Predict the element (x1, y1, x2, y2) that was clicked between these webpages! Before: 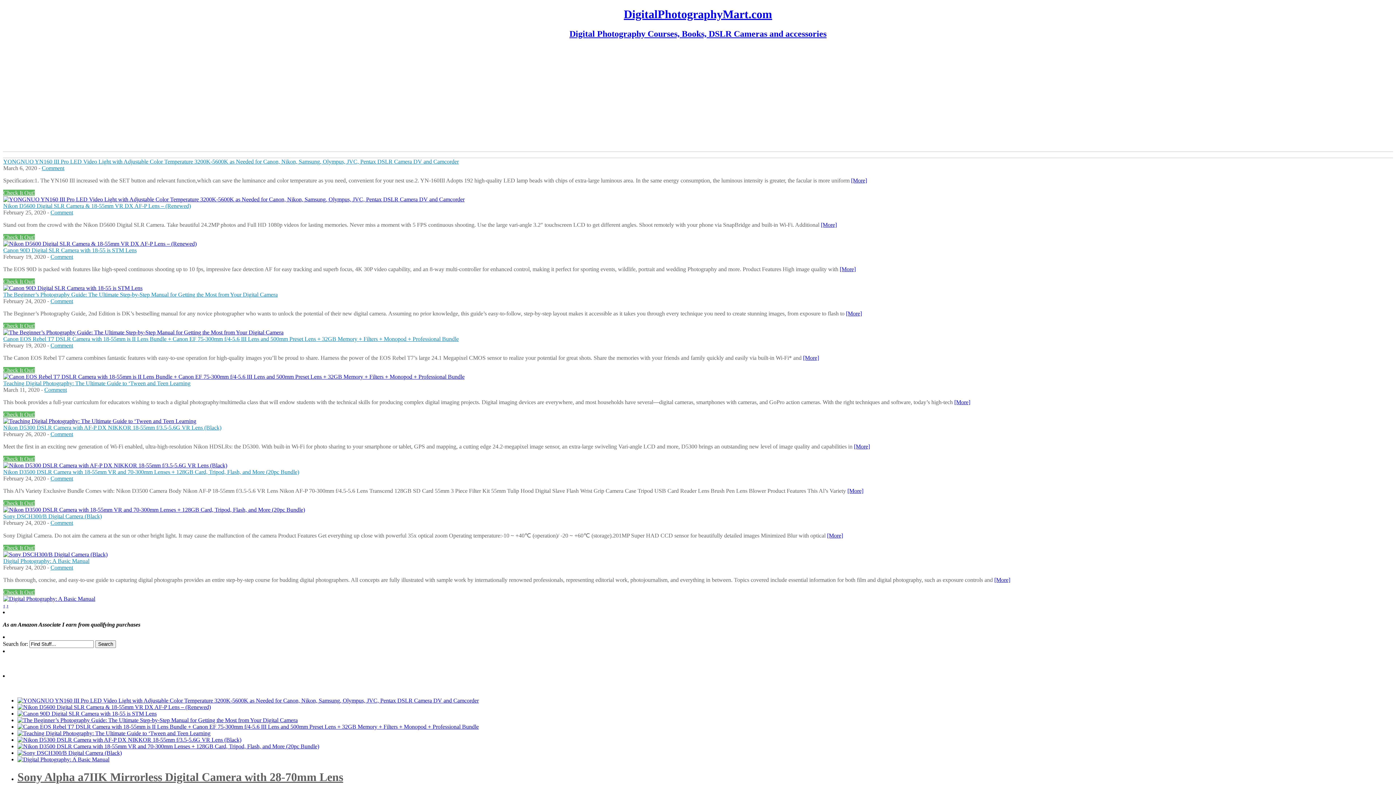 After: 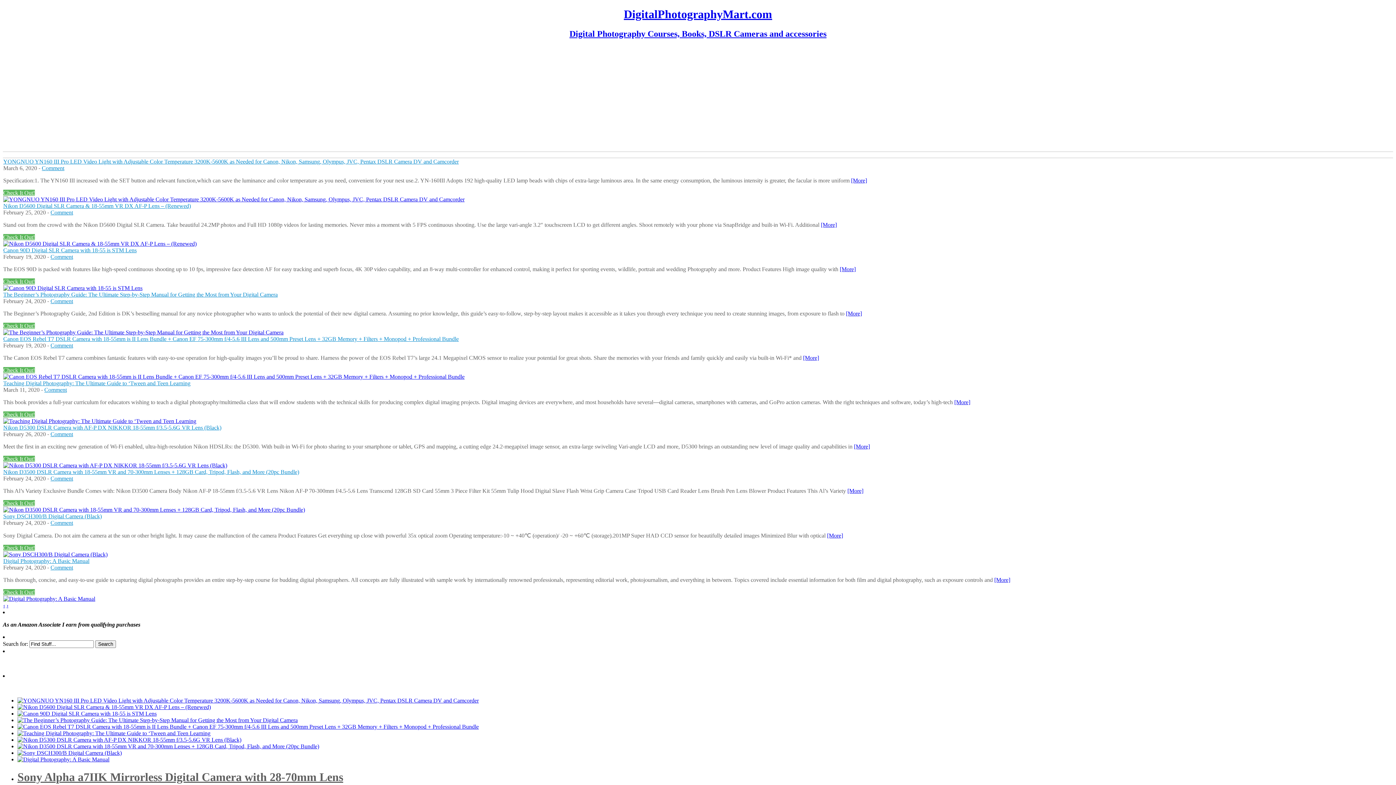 Action: bbox: (17, 710, 156, 717)